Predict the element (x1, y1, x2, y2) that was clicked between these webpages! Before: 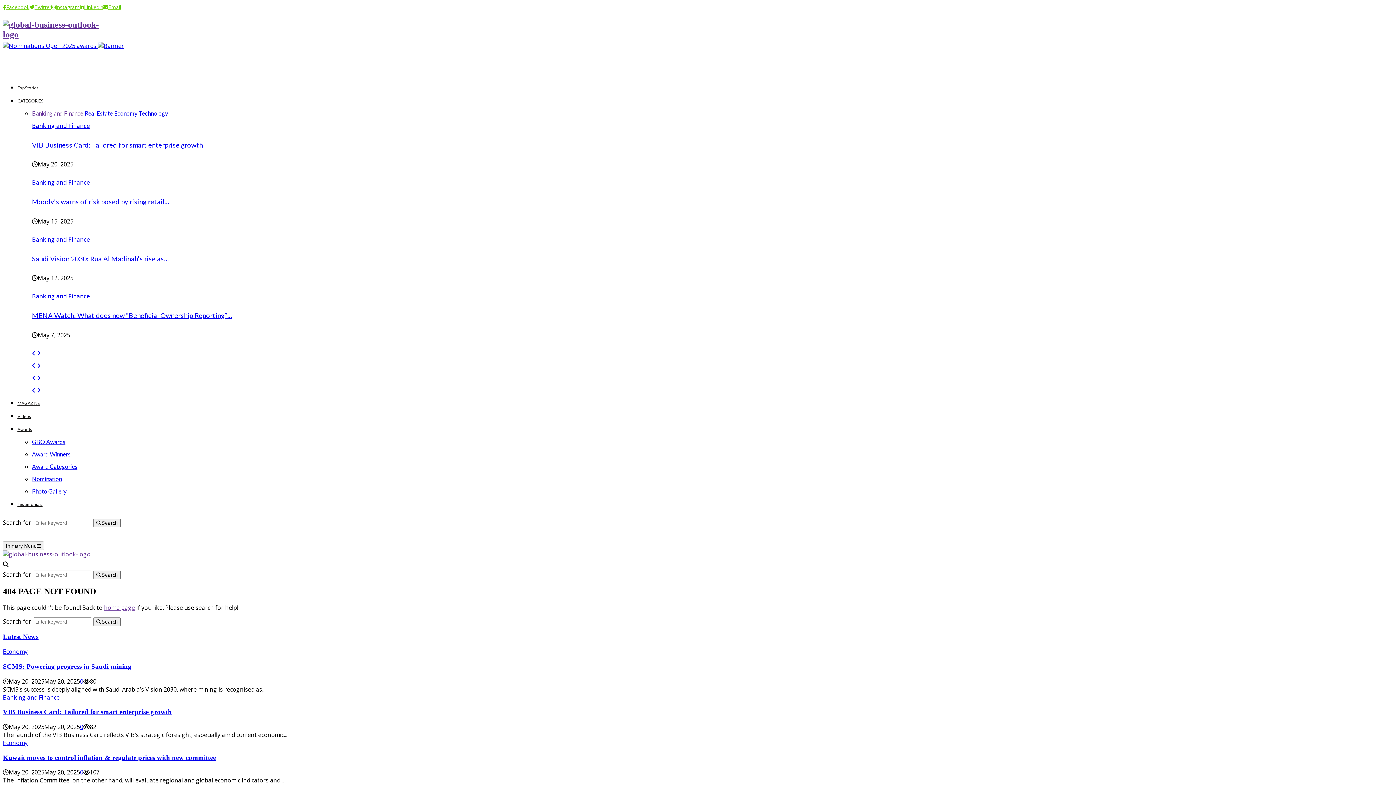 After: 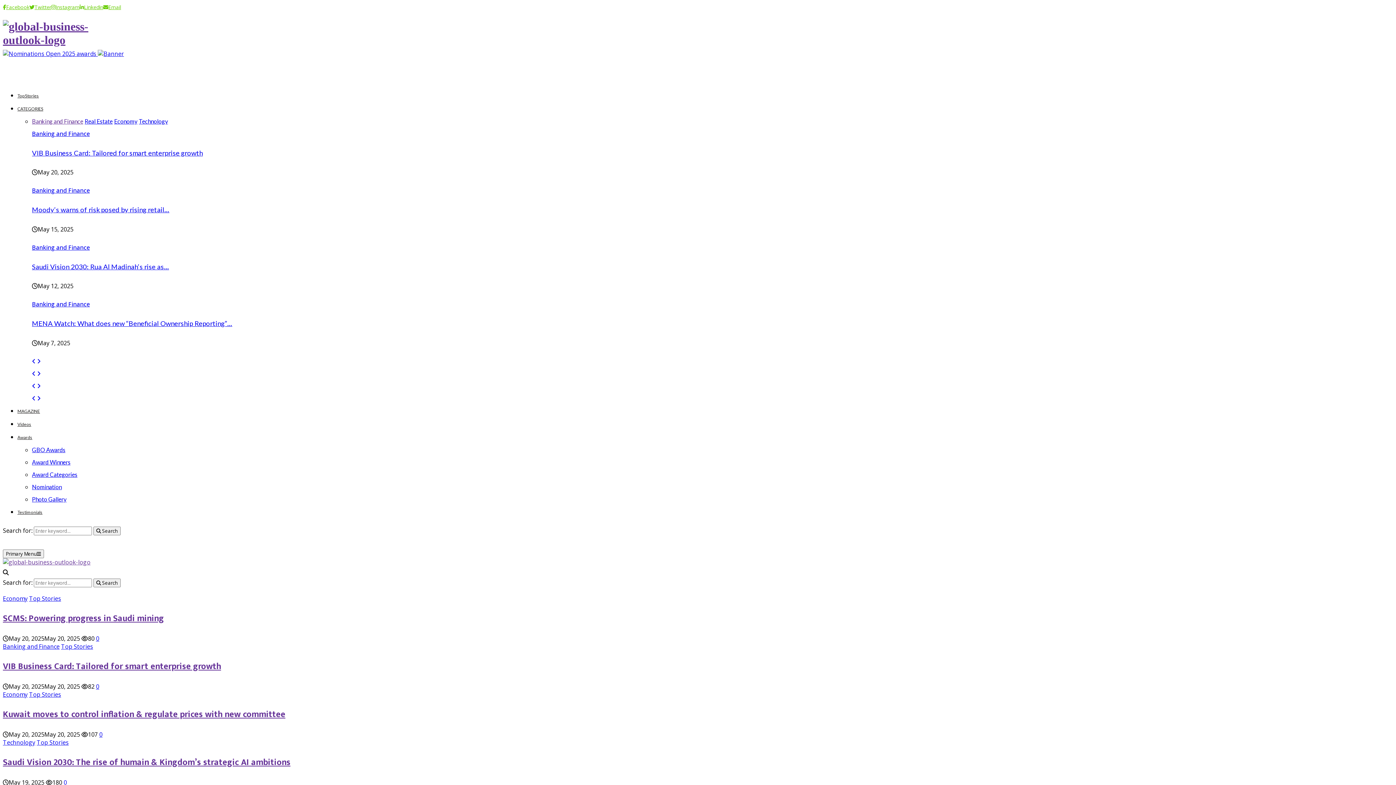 Action: bbox: (93, 570, 120, 579) label:  Search